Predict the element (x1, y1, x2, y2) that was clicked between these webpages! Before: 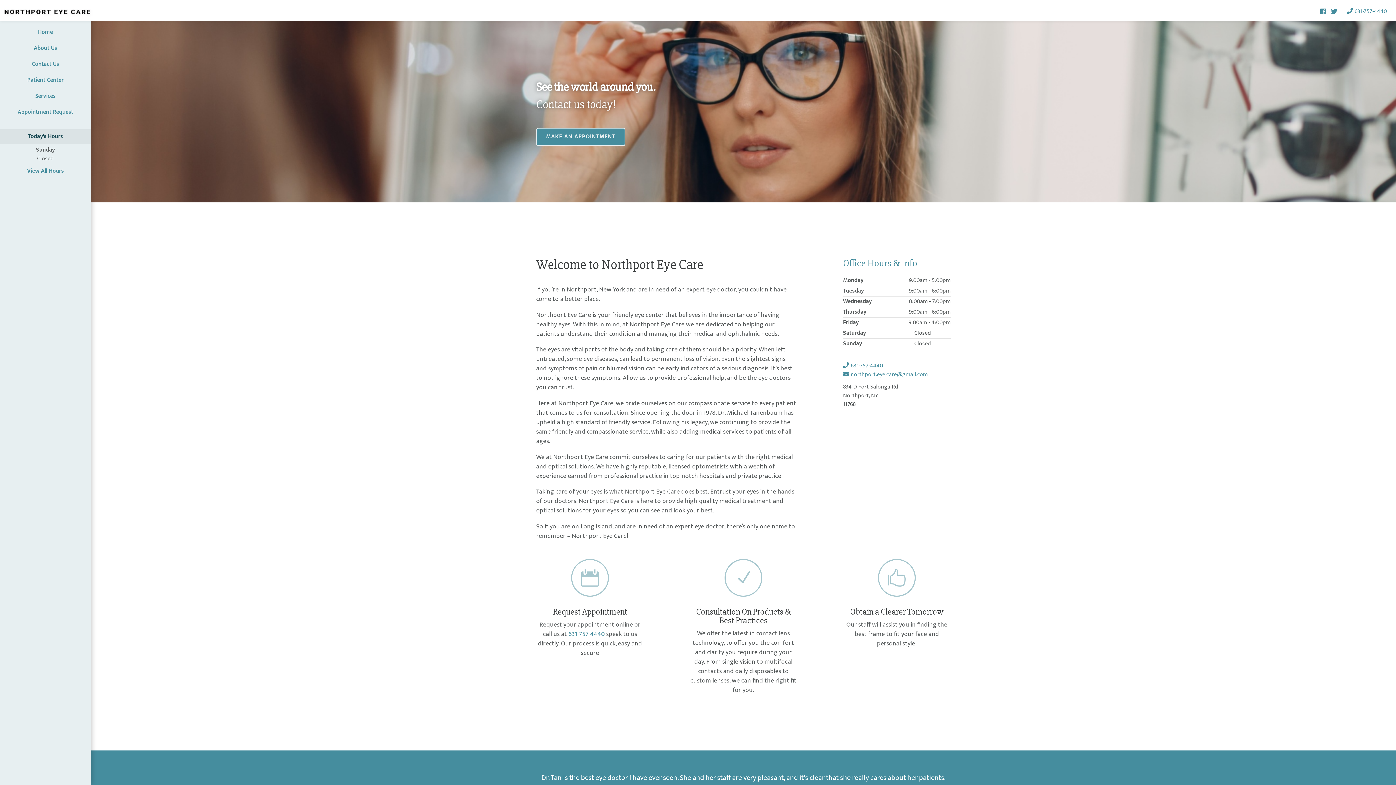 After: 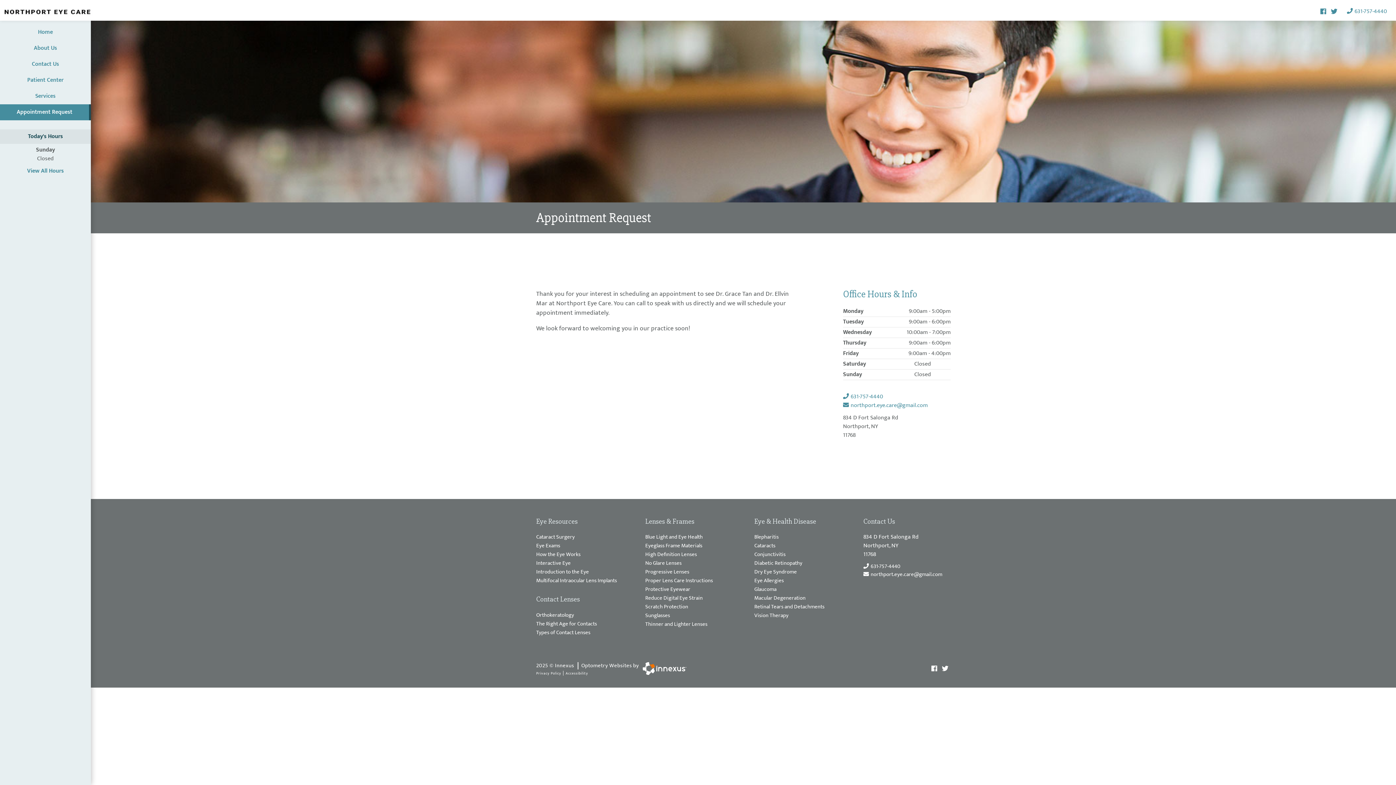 Action: bbox: (0, 104, 90, 120) label: Appointment Request